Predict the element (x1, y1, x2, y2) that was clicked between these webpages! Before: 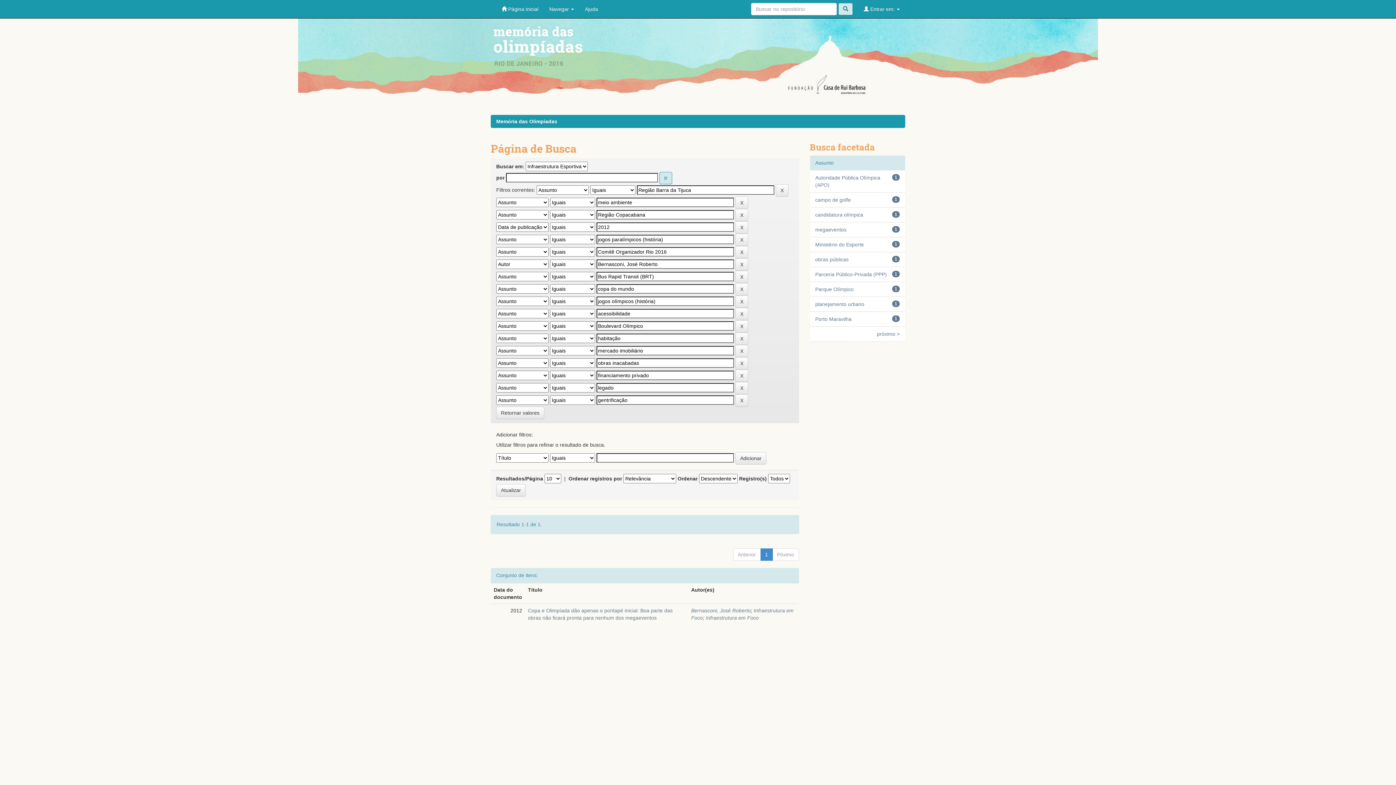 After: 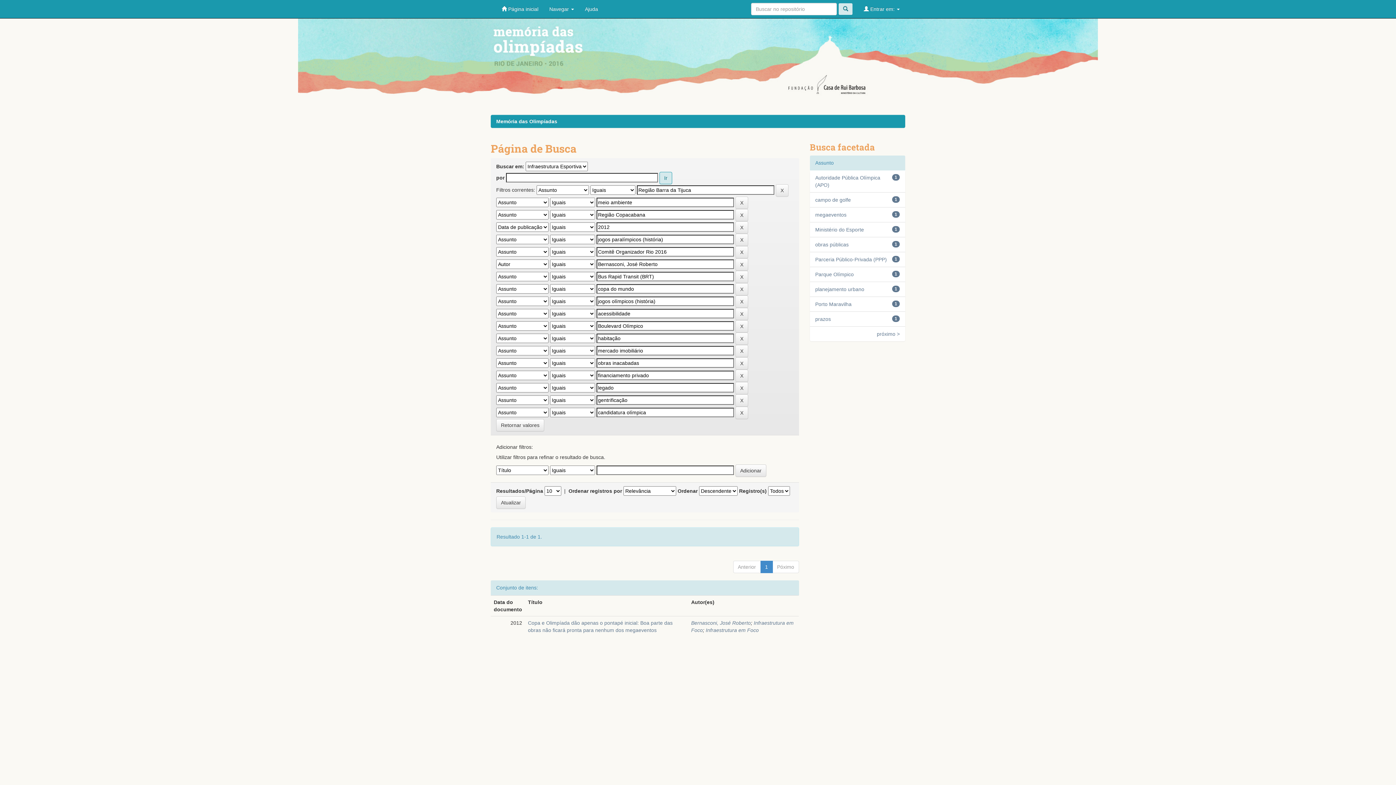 Action: label: candidatura olímpica bbox: (815, 212, 863, 217)